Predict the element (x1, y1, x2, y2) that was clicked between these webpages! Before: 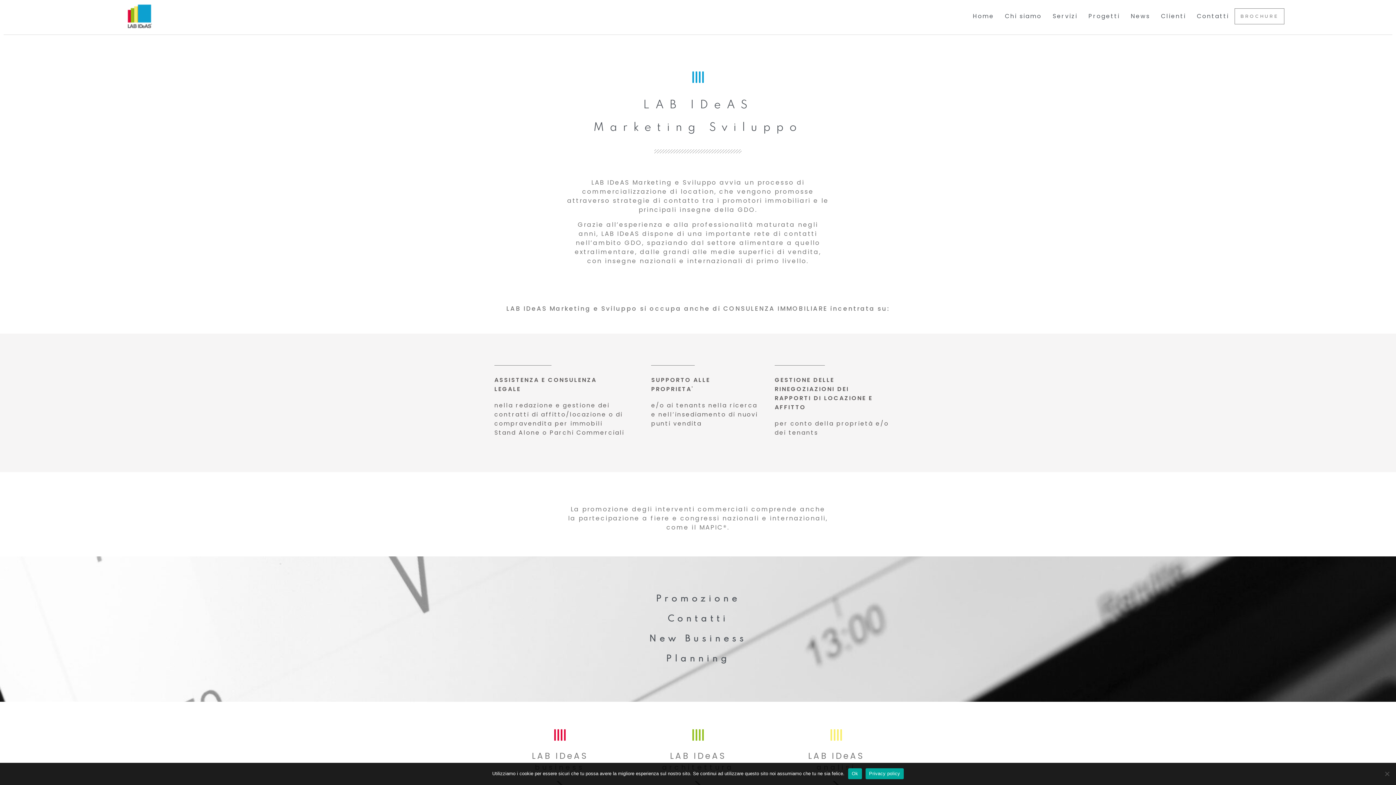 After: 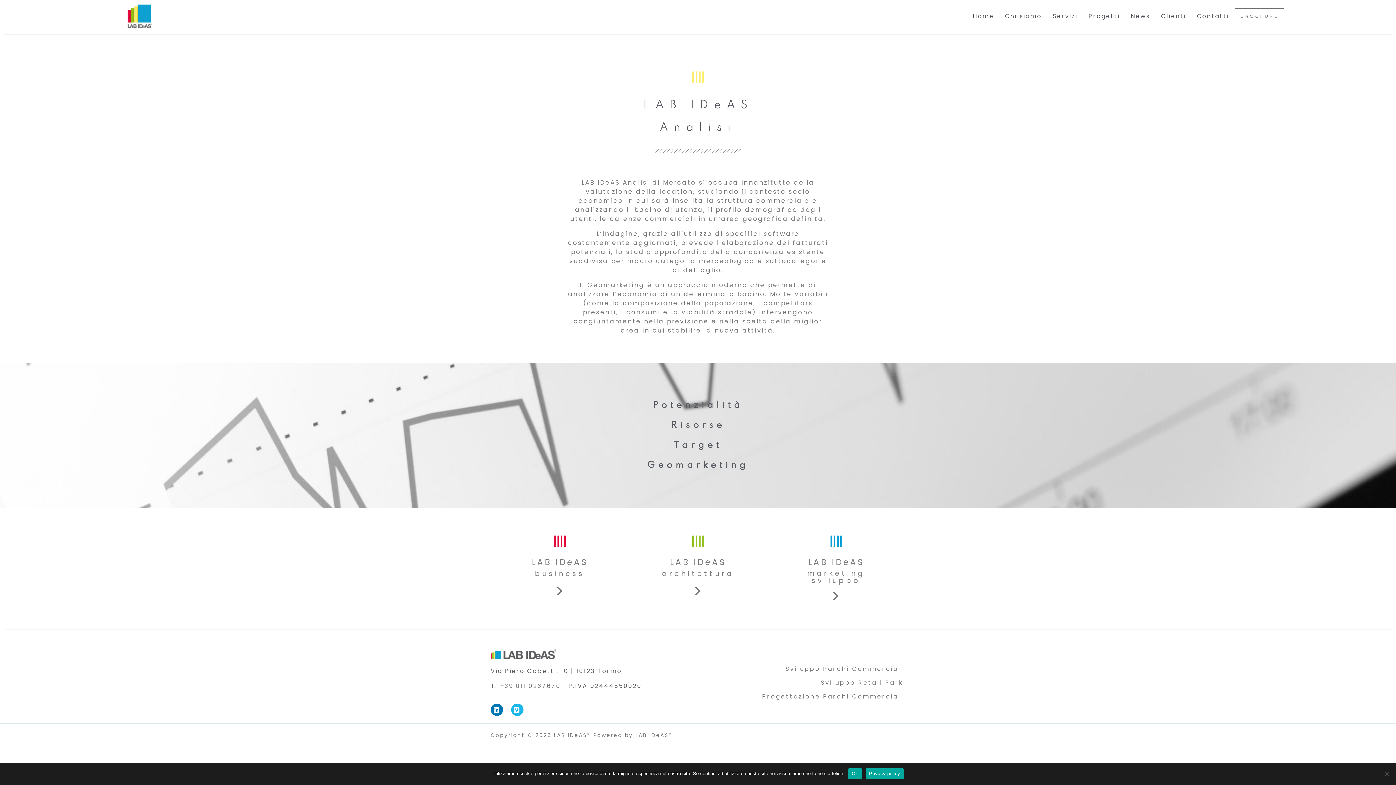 Action: bbox: (829, 729, 842, 742)